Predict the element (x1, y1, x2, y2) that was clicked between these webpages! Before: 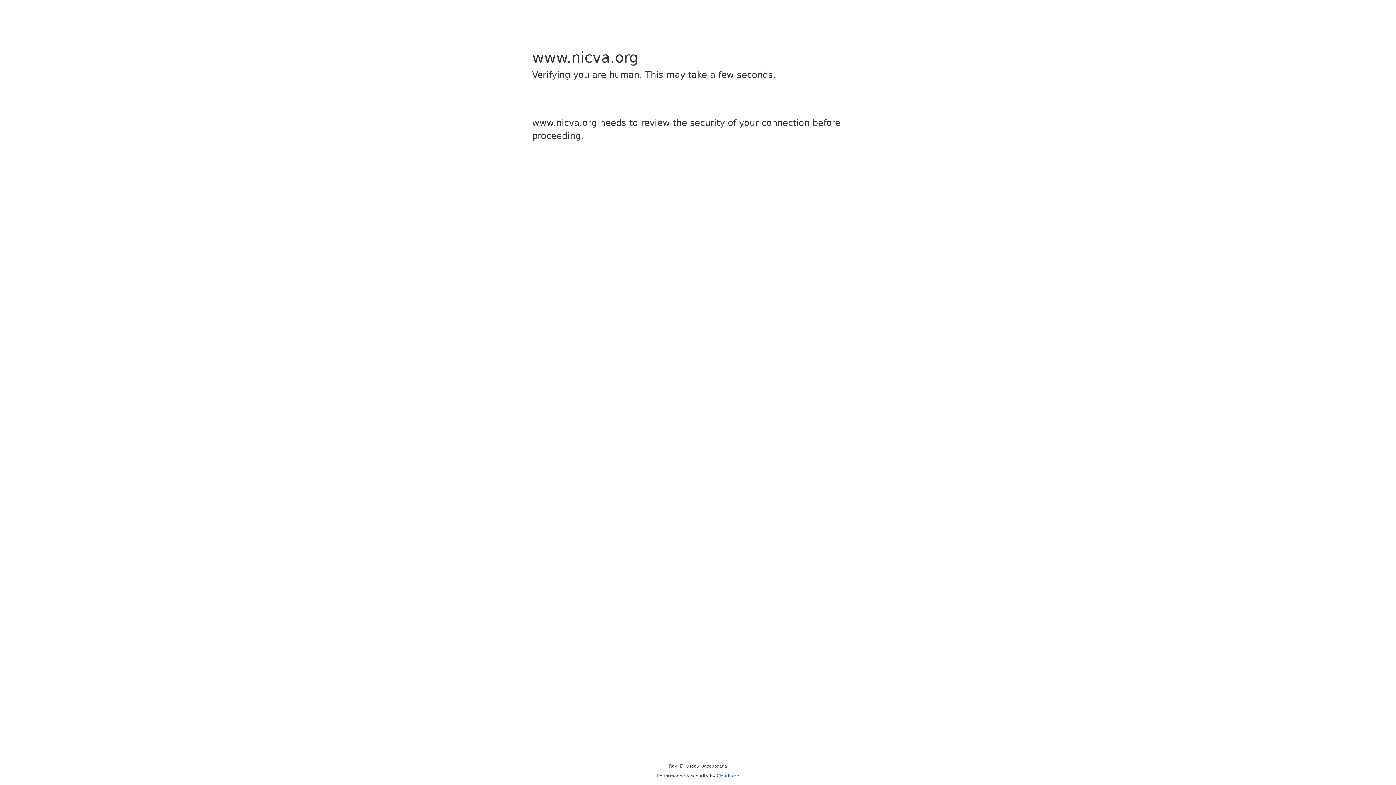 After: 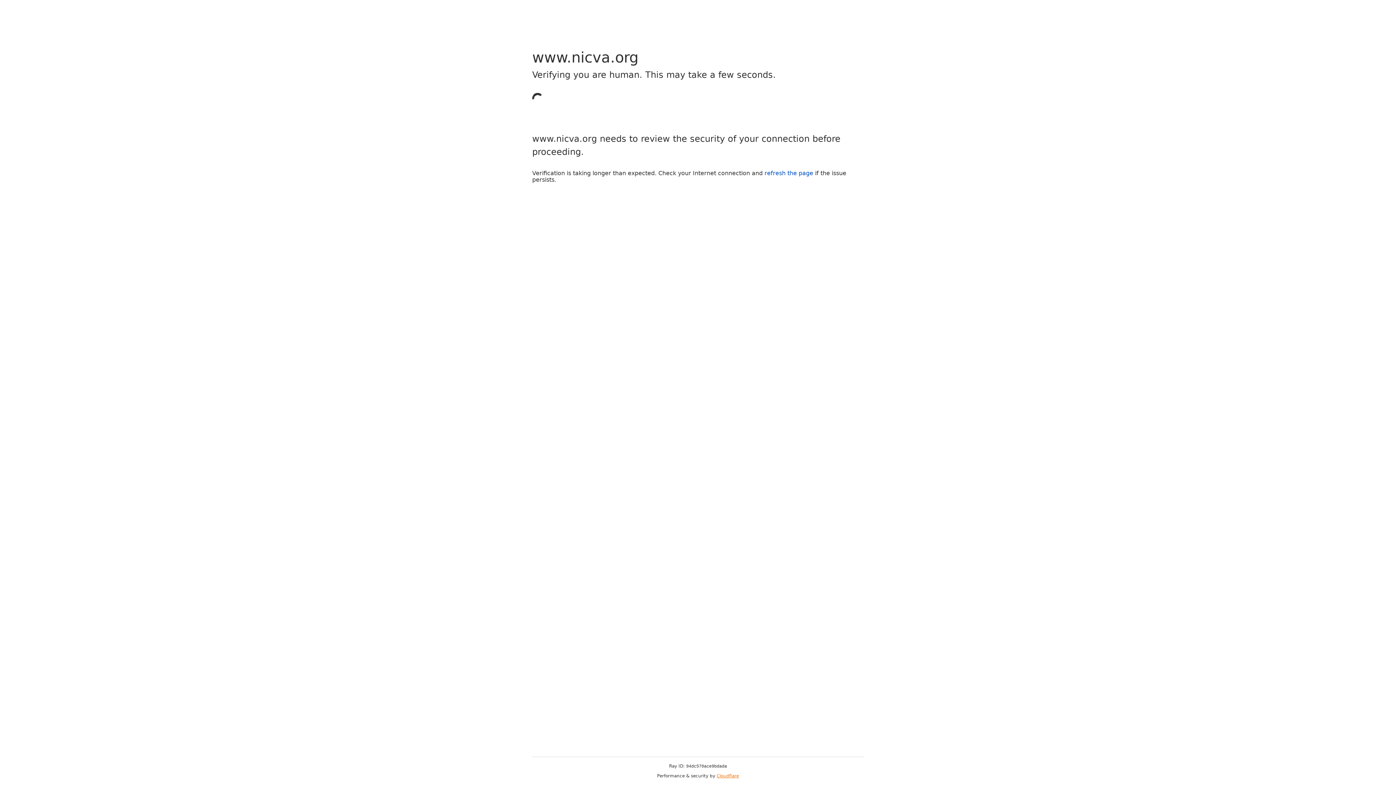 Action: label: Cloudflare bbox: (716, 773, 739, 778)